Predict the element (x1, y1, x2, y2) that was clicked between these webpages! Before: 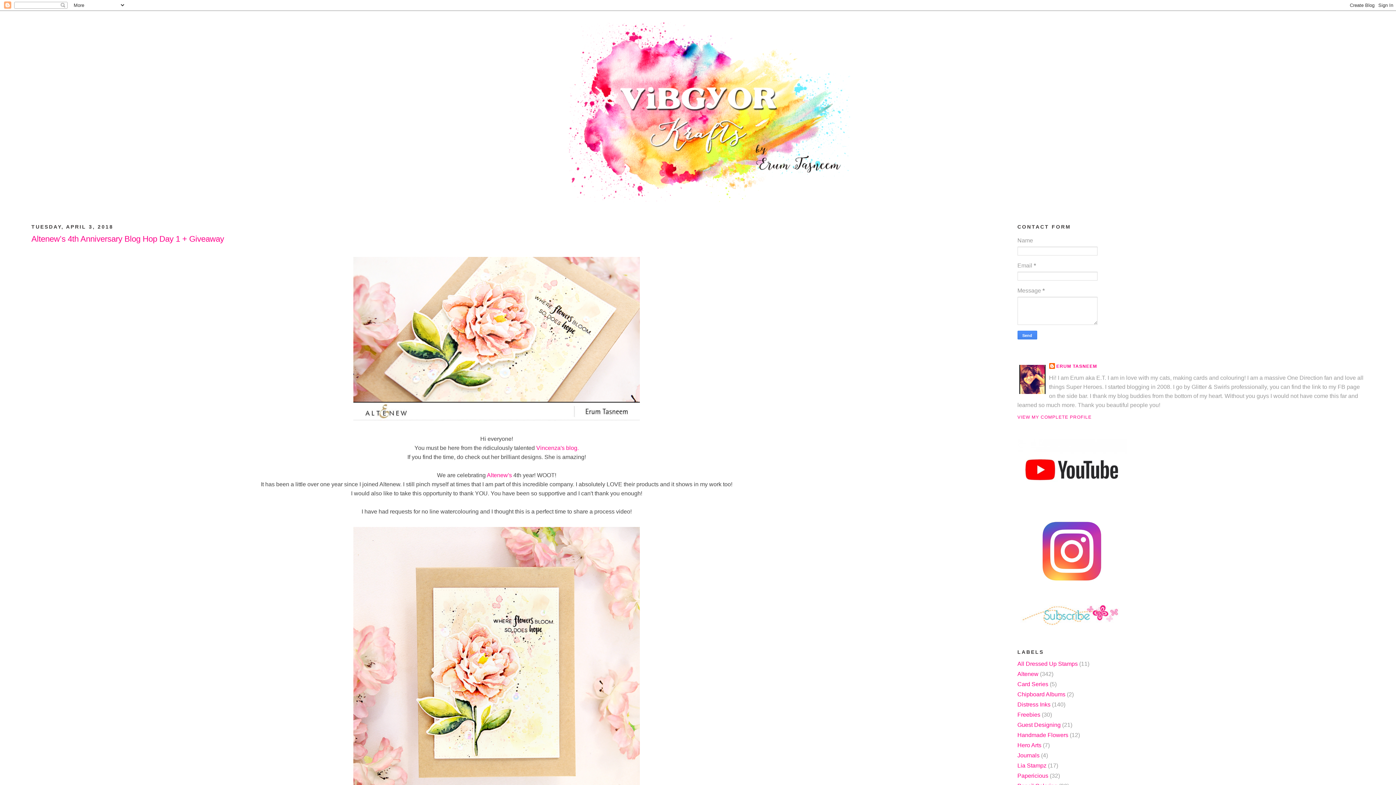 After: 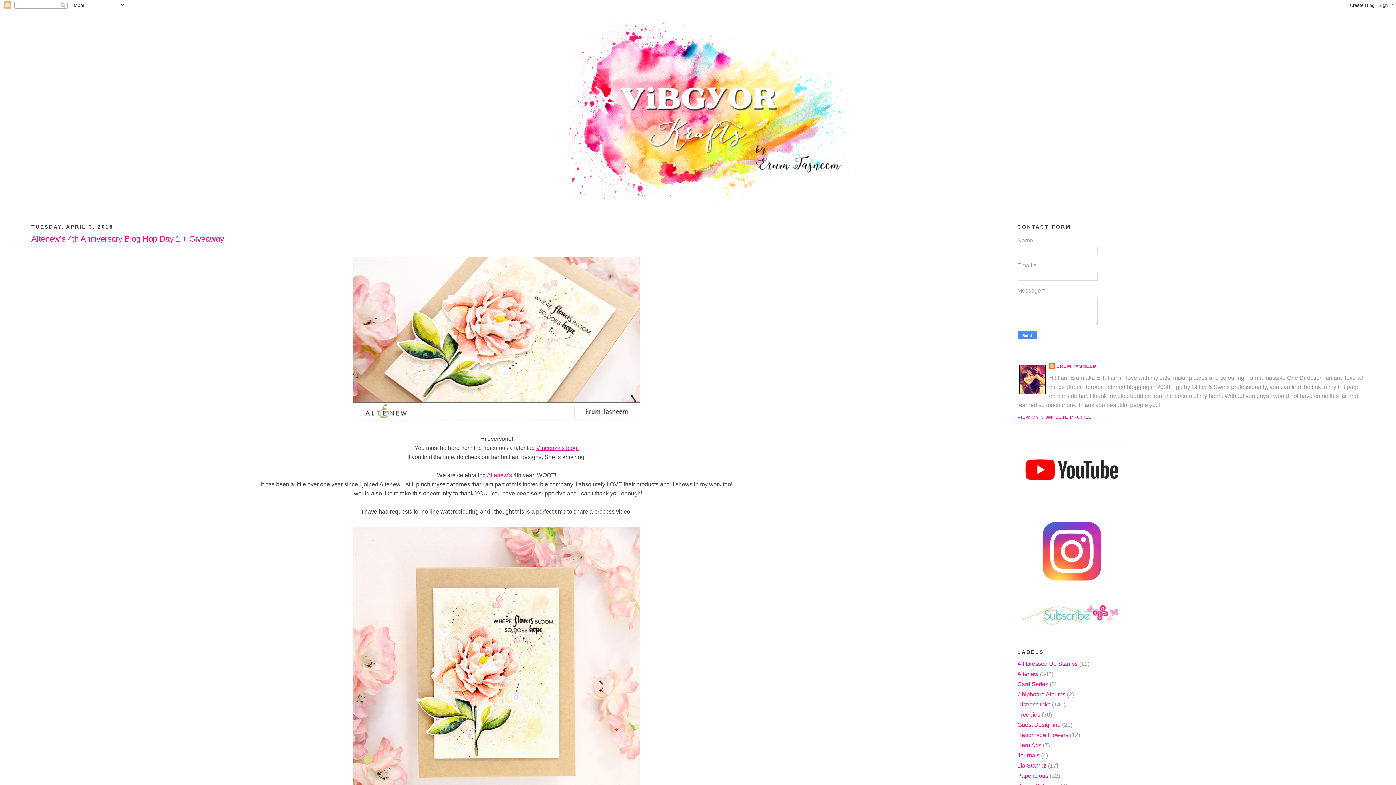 Action: label: Vincenza's blog. bbox: (536, 445, 578, 451)